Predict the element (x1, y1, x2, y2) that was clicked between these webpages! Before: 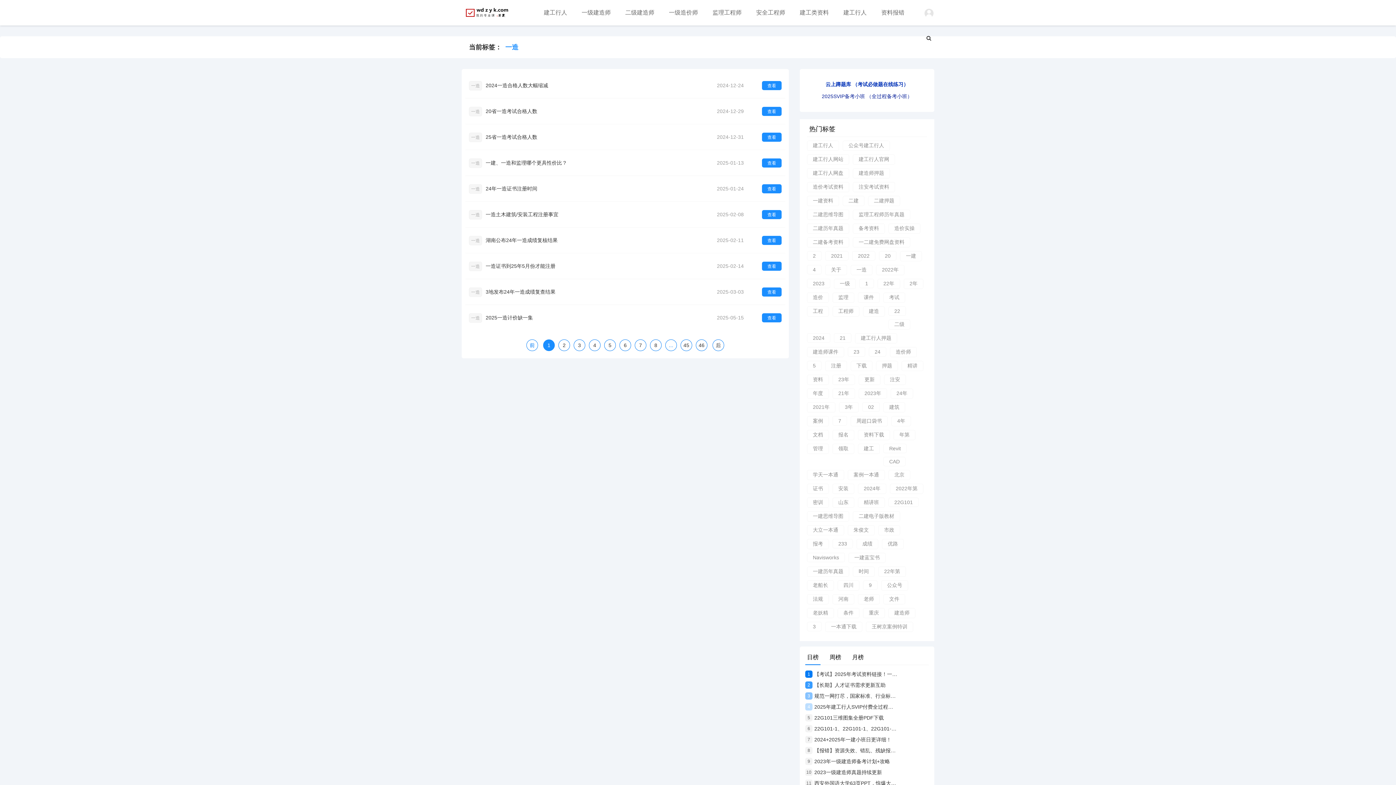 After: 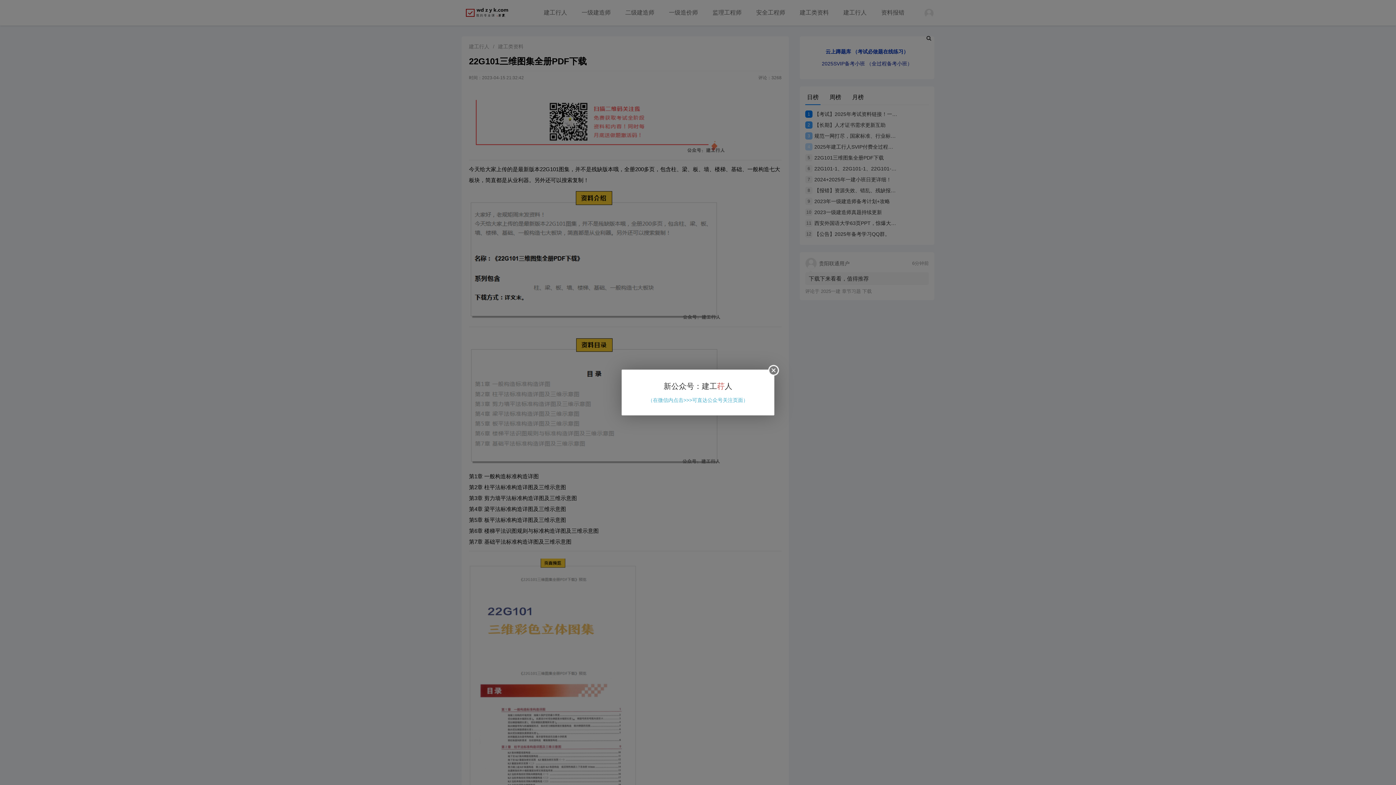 Action: bbox: (805, 712, 898, 723) label: 522G101三维图集全册PDF下载